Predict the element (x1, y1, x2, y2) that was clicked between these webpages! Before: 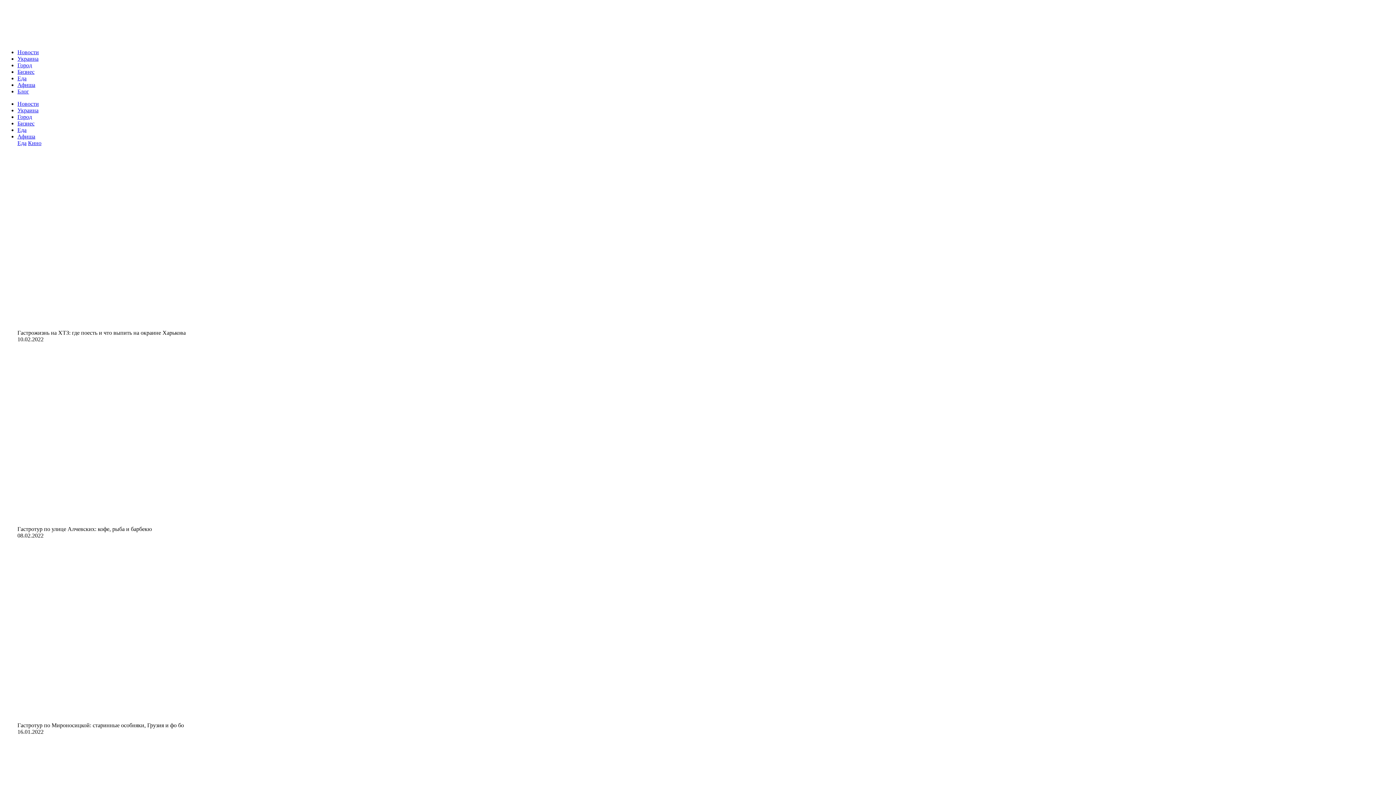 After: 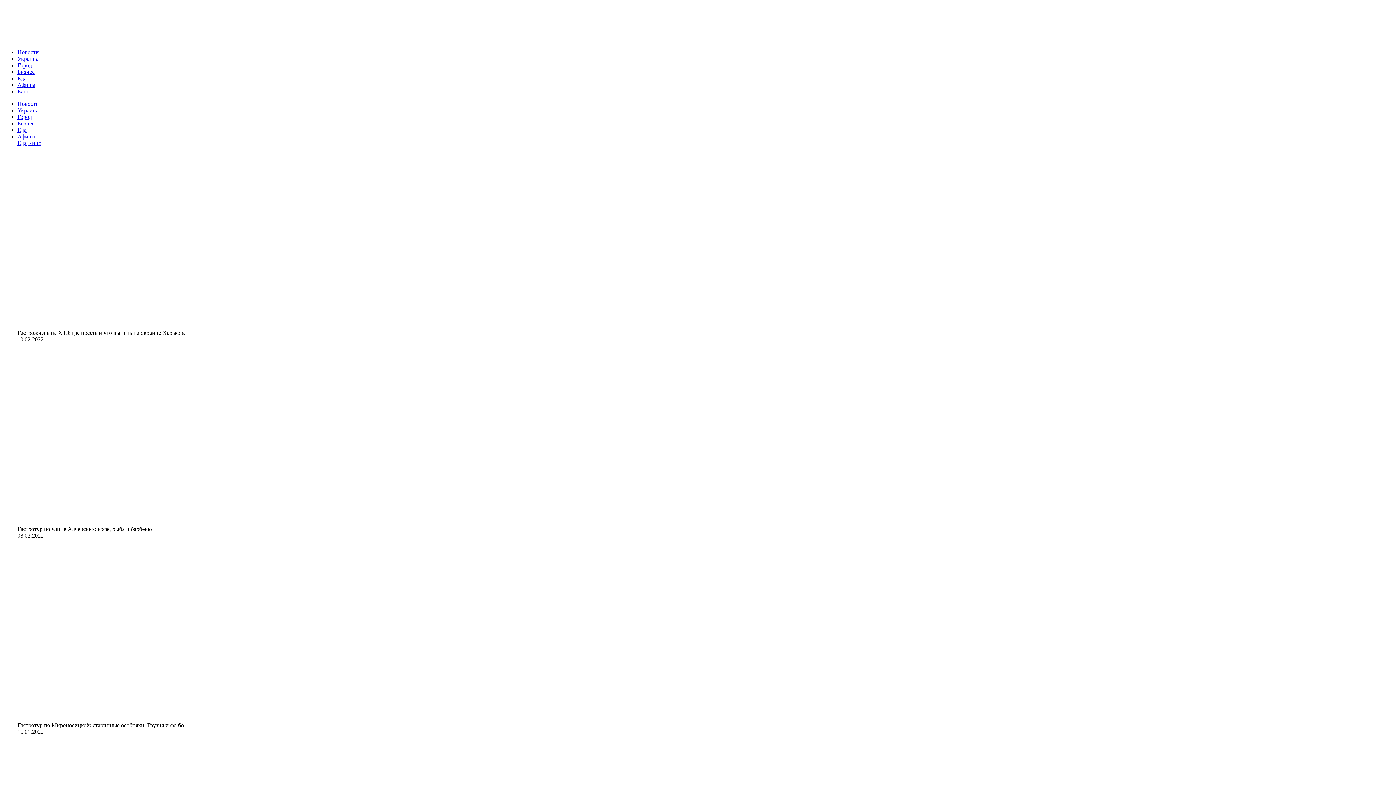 Action: bbox: (2, 9, 77, 16)